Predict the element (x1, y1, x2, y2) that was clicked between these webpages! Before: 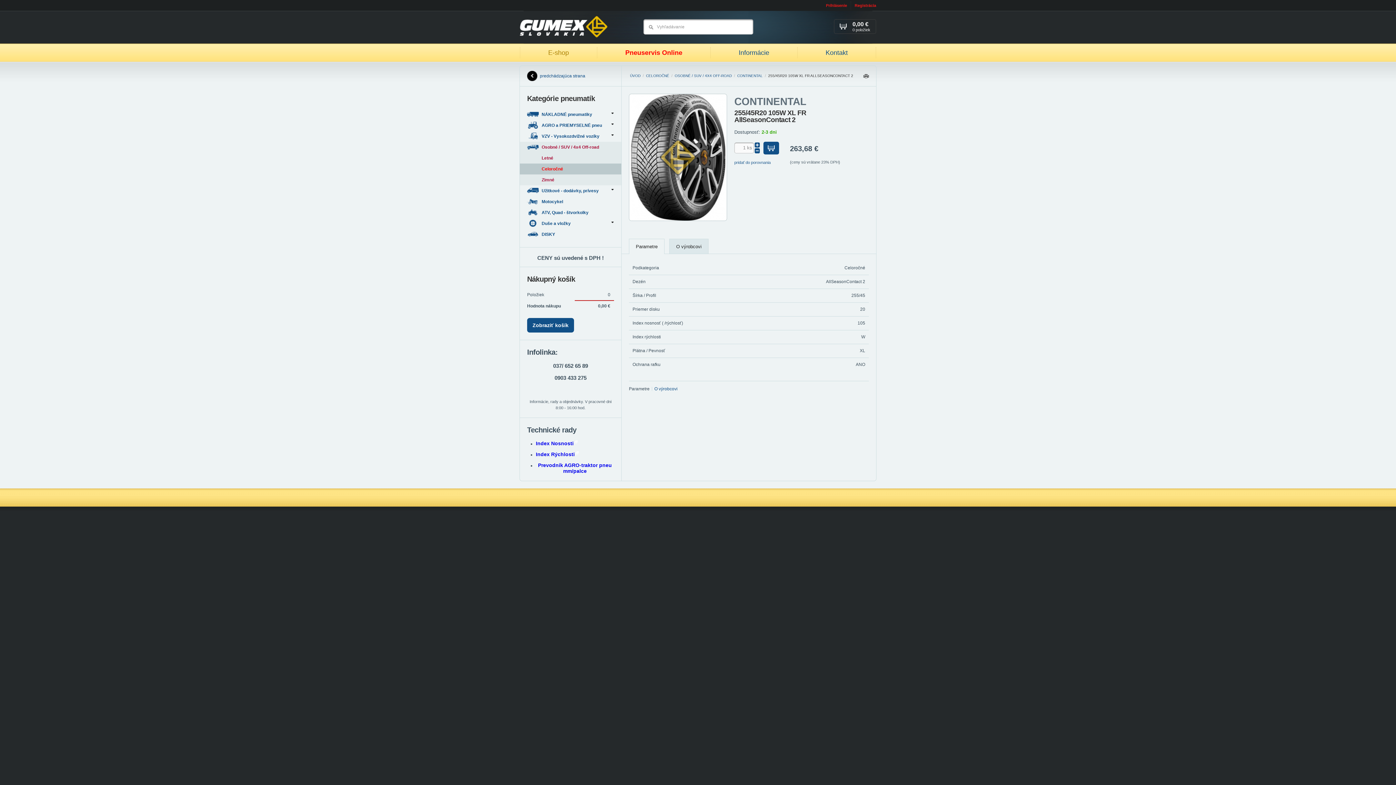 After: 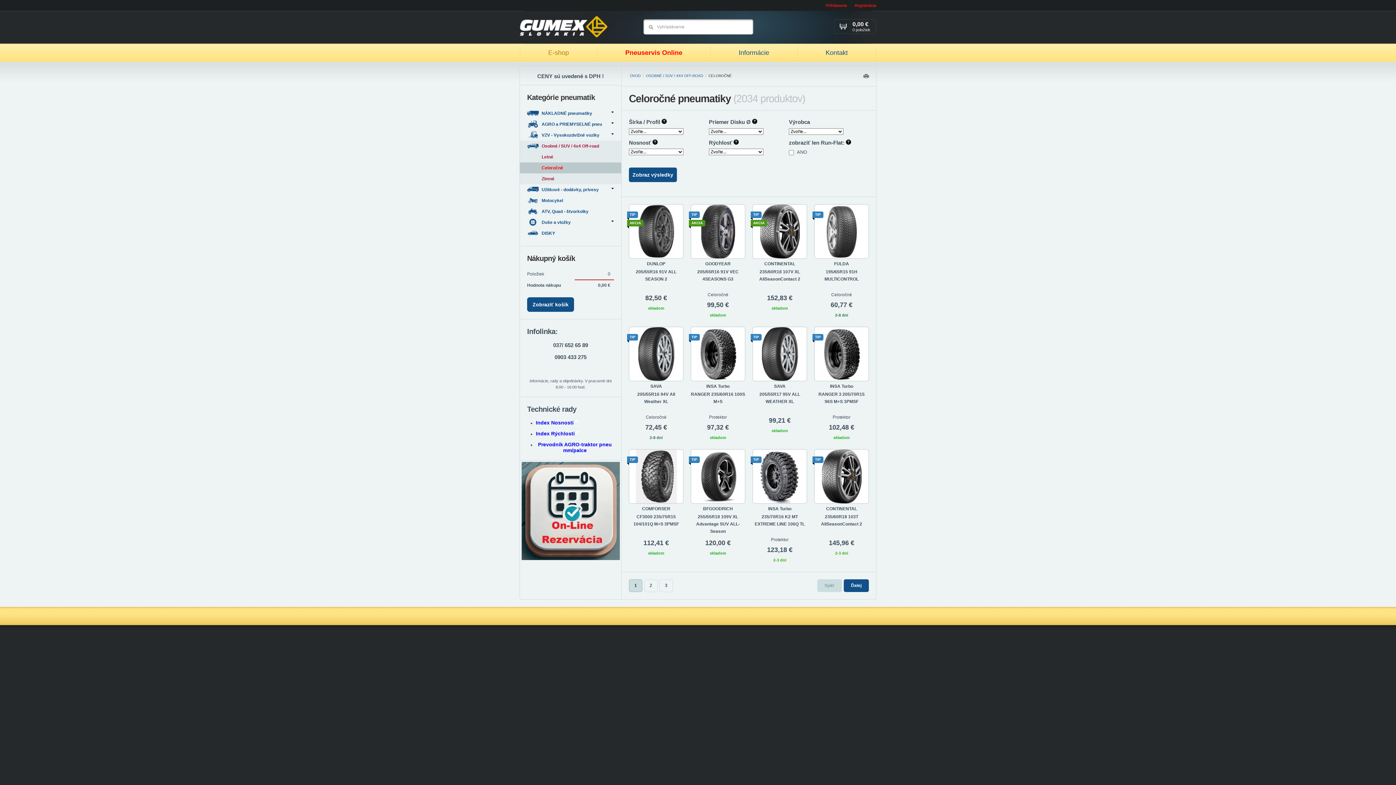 Action: bbox: (520, 163, 621, 174) label: Celoročné